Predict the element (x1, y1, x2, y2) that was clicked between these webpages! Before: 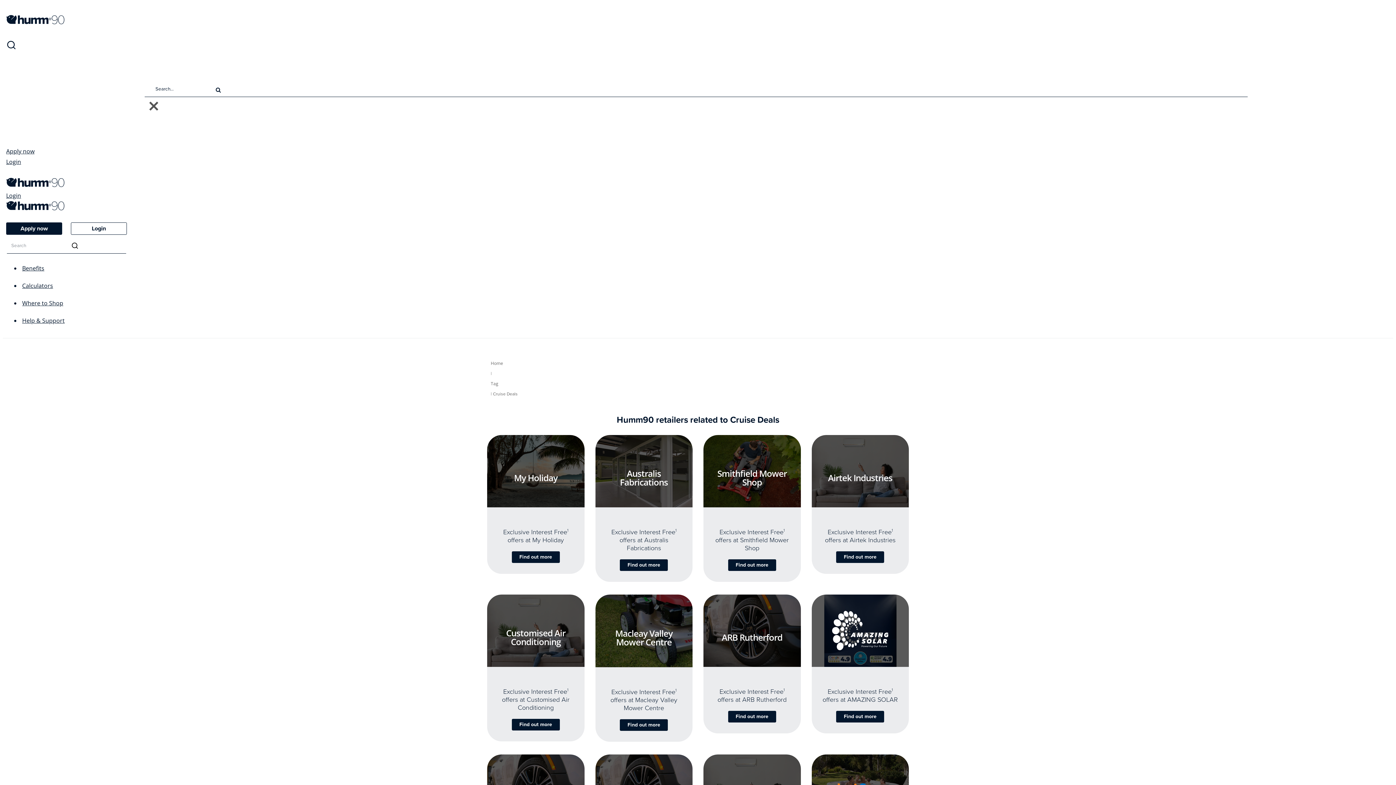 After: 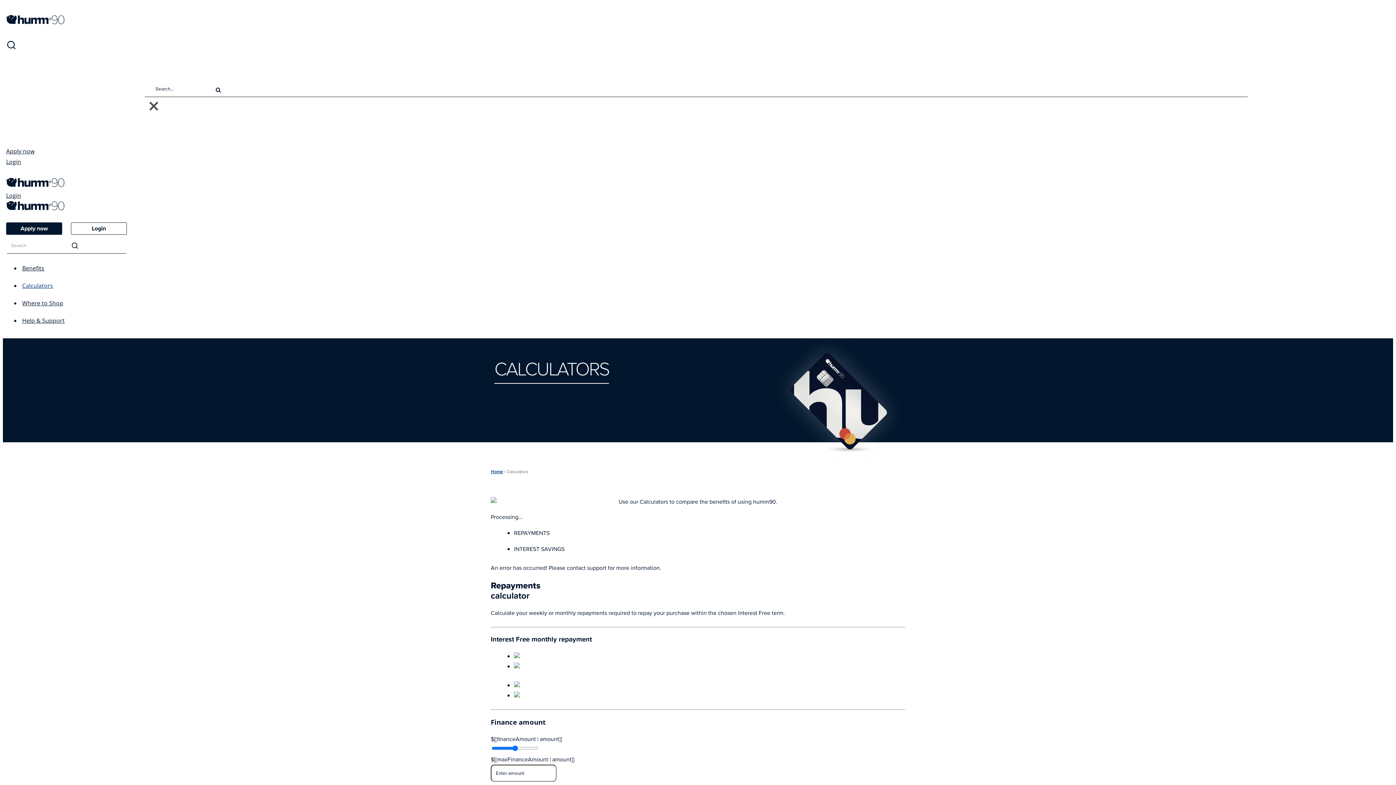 Action: bbox: (22, 280, 53, 290) label: Calculators